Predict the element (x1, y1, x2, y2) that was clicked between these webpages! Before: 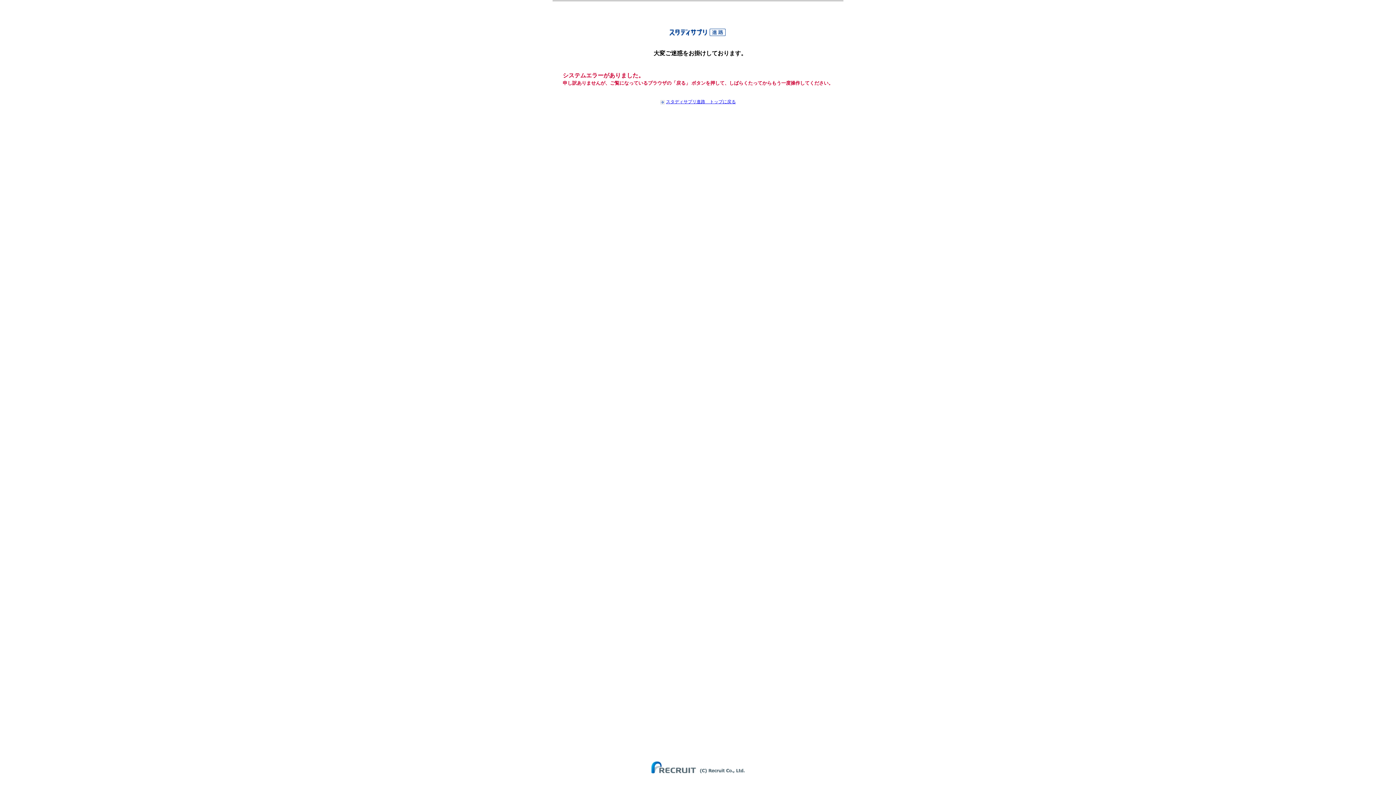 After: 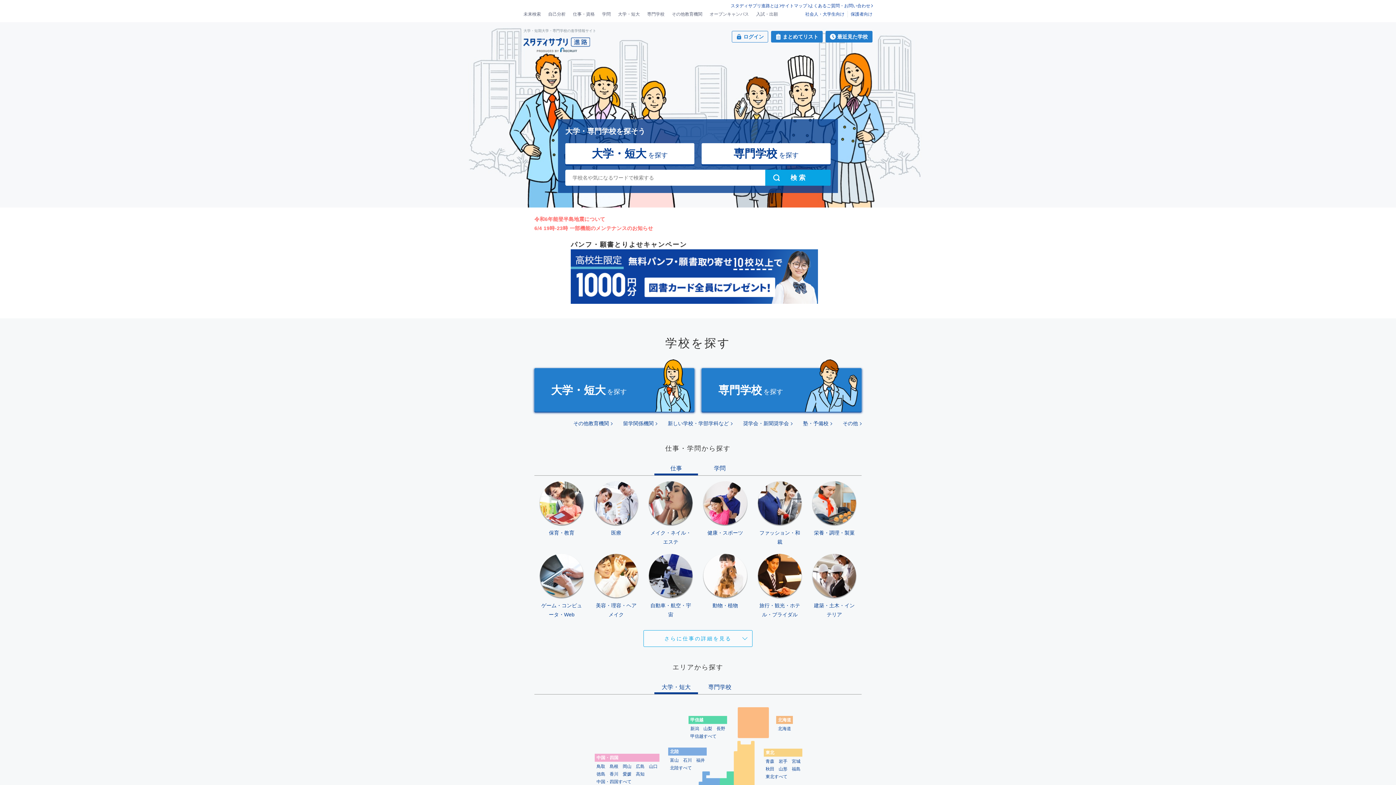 Action: label: スタディサプリ進路　トップに戻る bbox: (666, 99, 736, 104)